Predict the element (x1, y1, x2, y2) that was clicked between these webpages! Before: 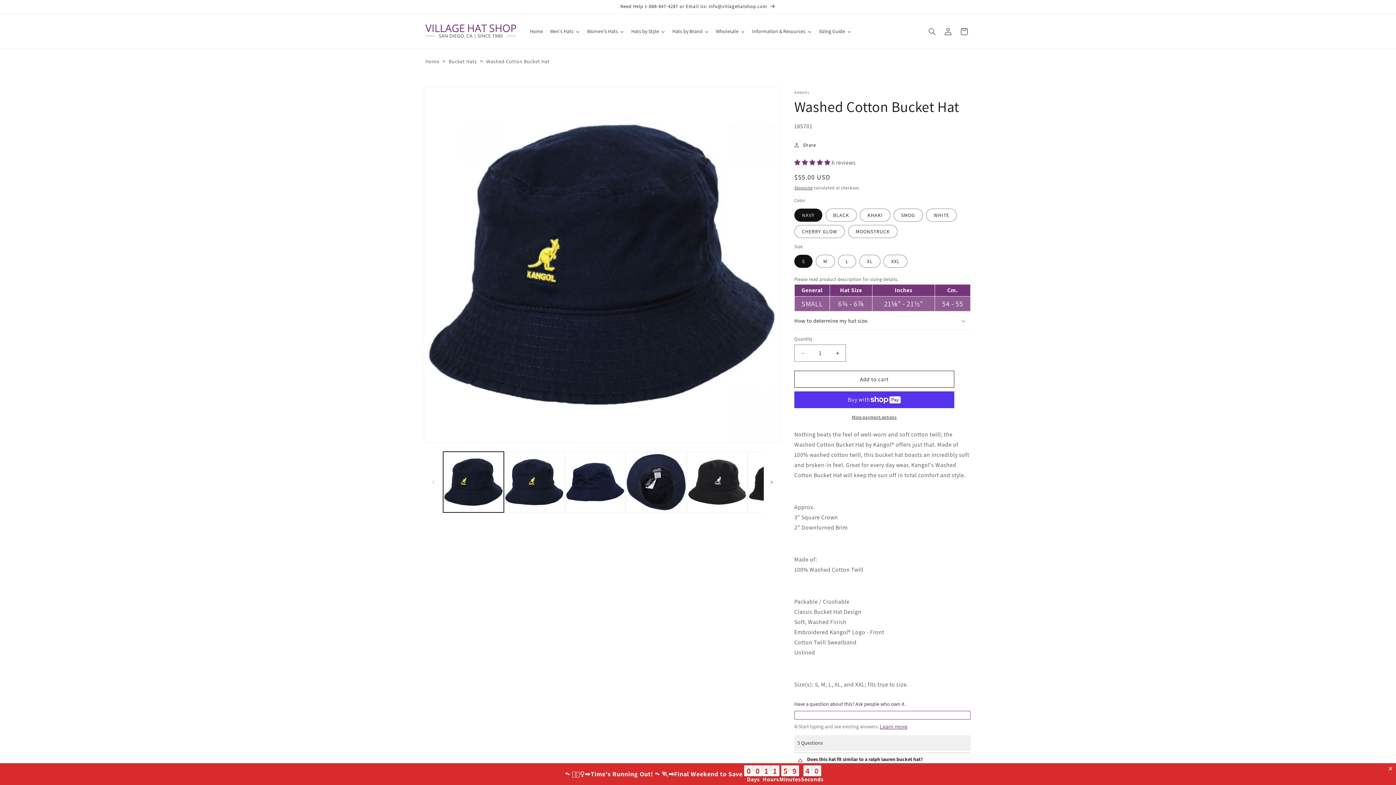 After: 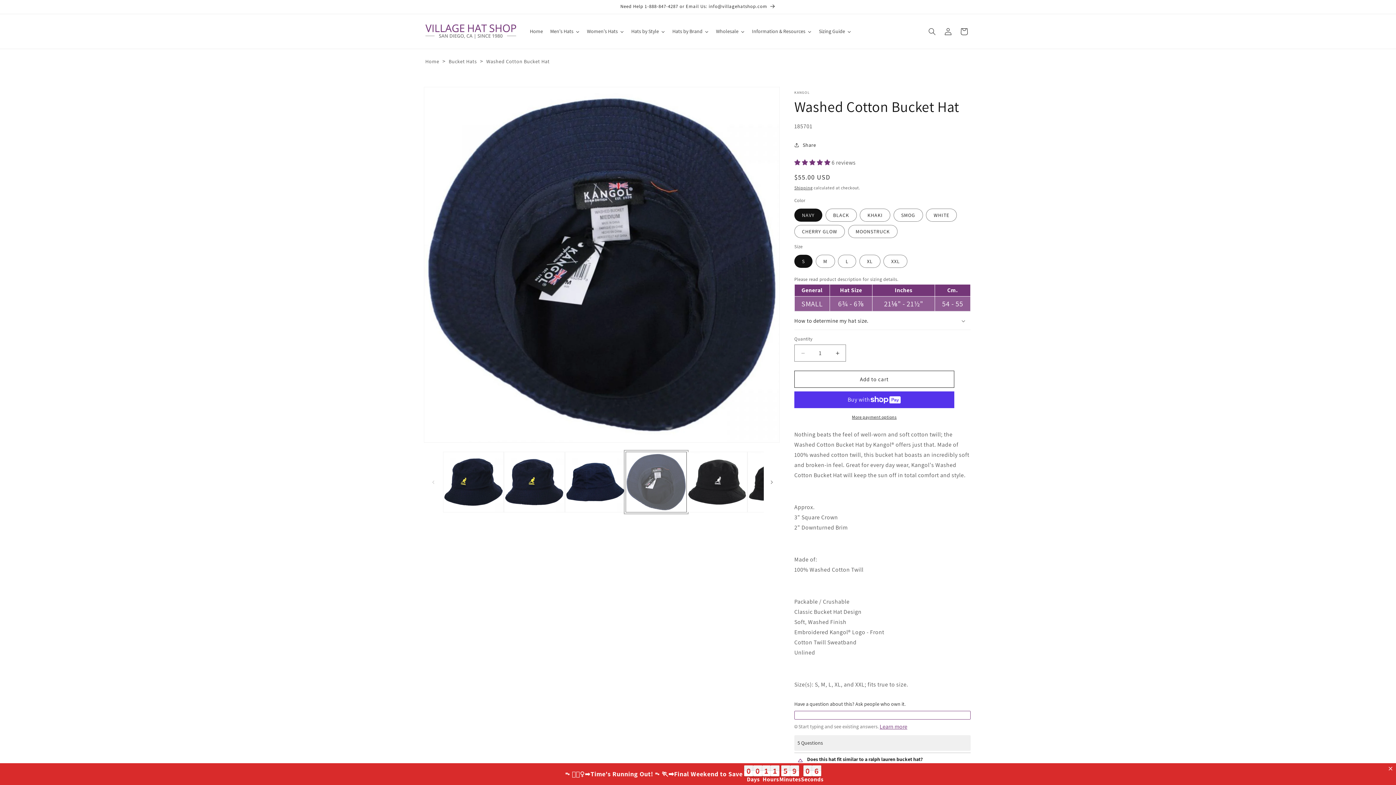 Action: bbox: (625, 452, 686, 512) label: Load image 4 in gallery view